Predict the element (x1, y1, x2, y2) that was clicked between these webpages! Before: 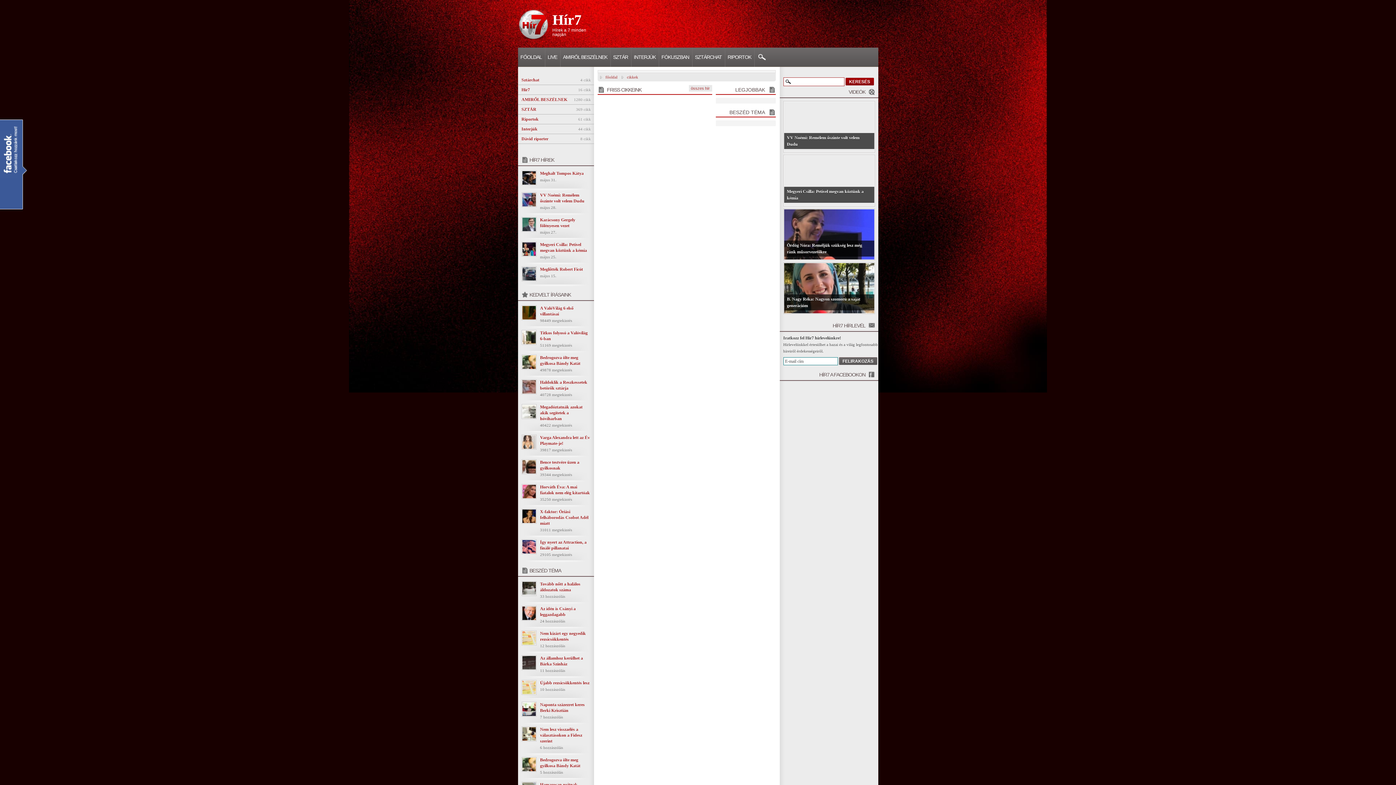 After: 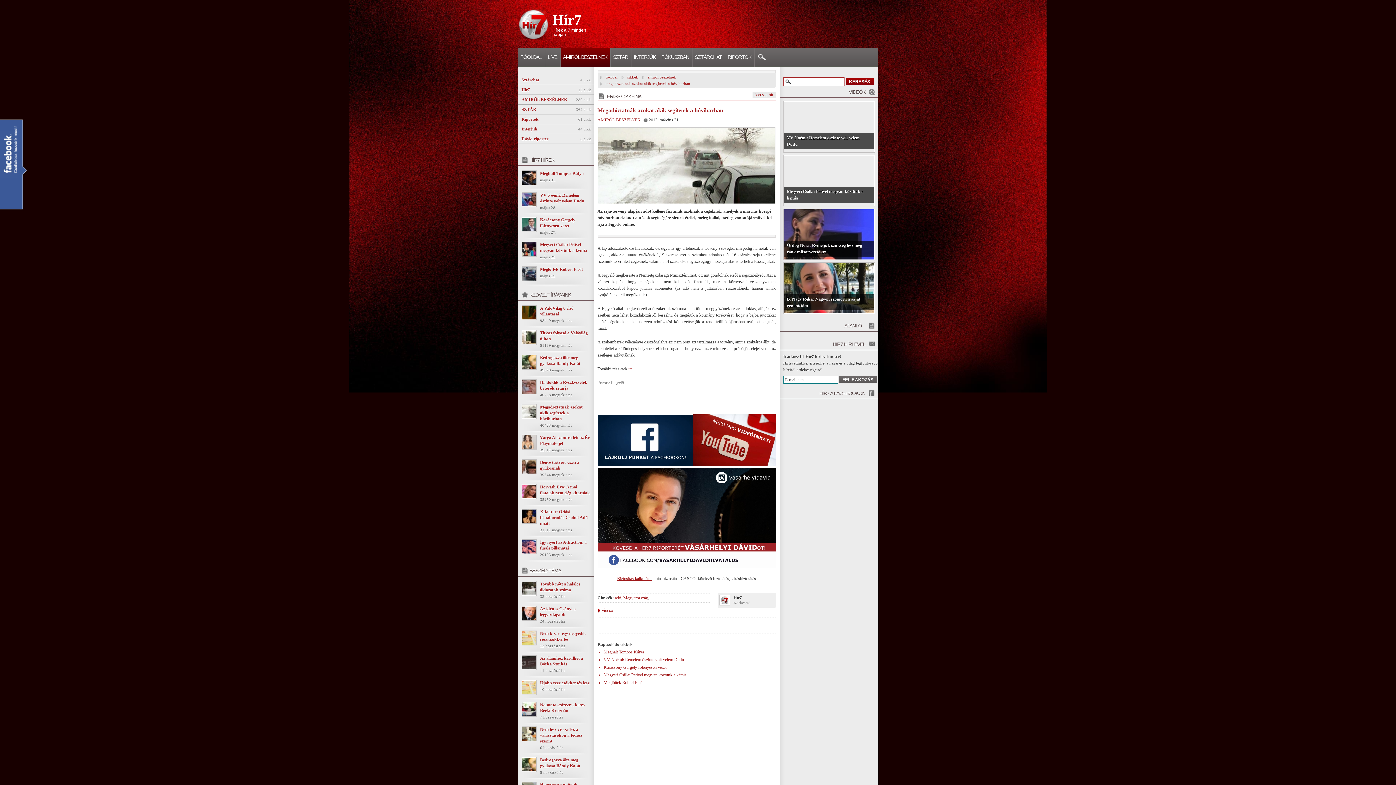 Action: bbox: (540, 404, 582, 421) label: Megadóztatnák azokat akik segítetek a hóviharban